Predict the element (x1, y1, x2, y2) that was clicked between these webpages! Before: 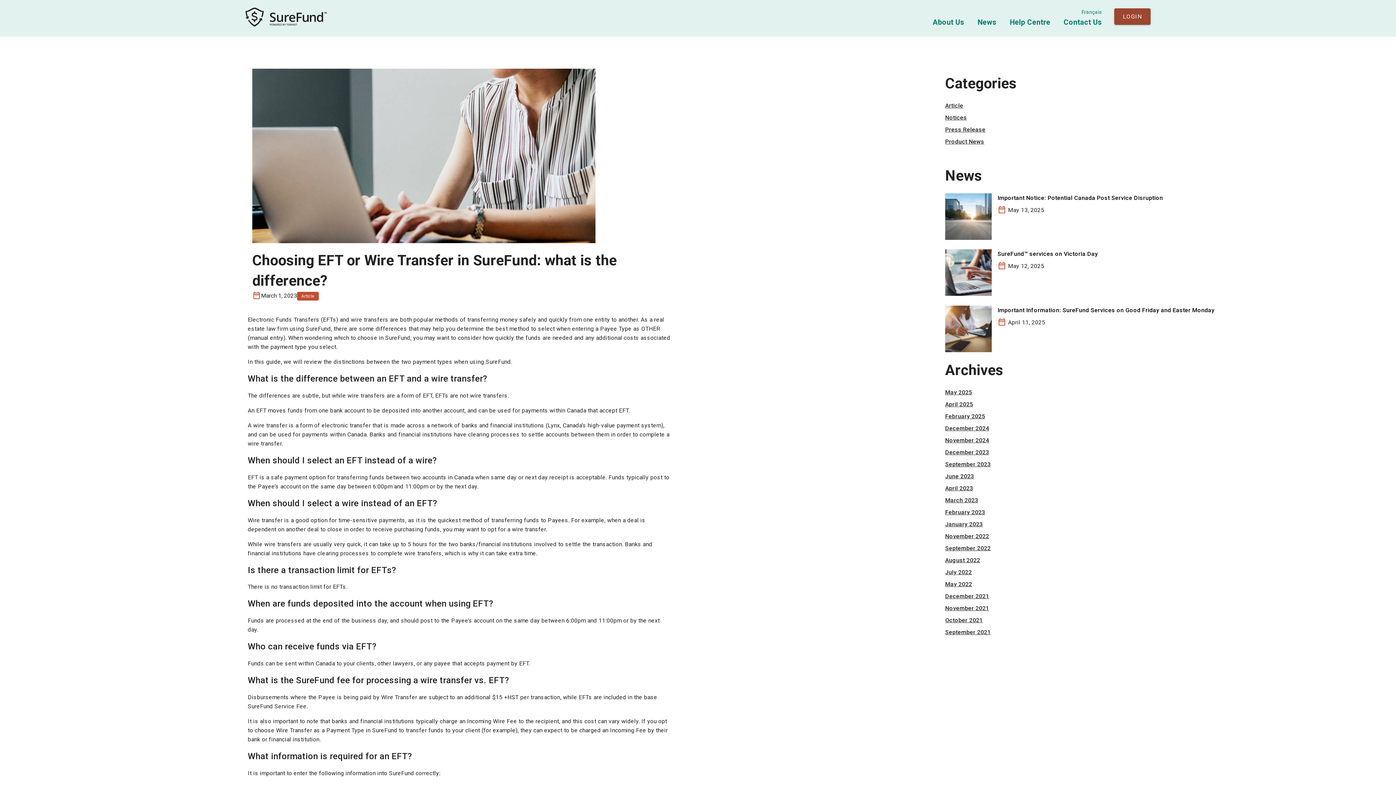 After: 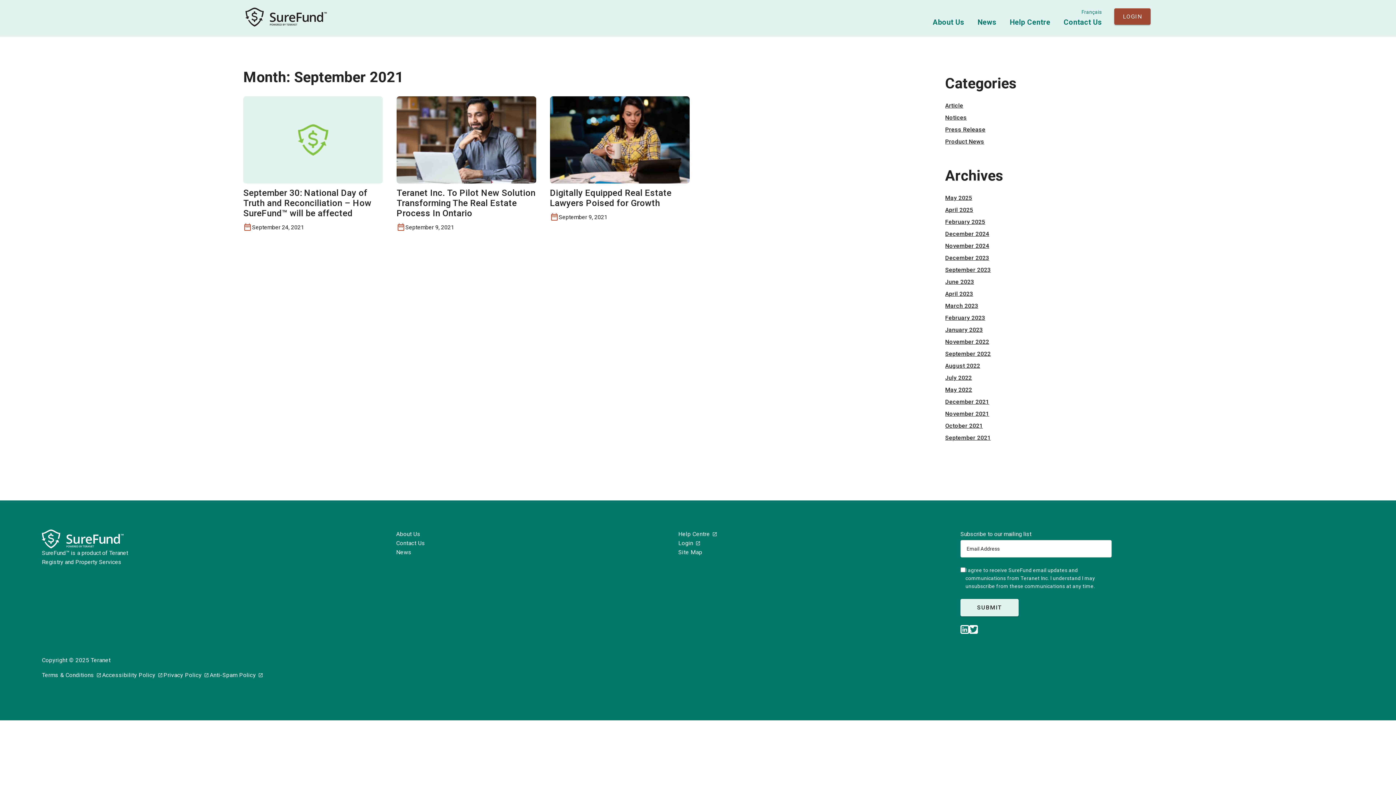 Action: label: September 2021 bbox: (945, 629, 991, 635)